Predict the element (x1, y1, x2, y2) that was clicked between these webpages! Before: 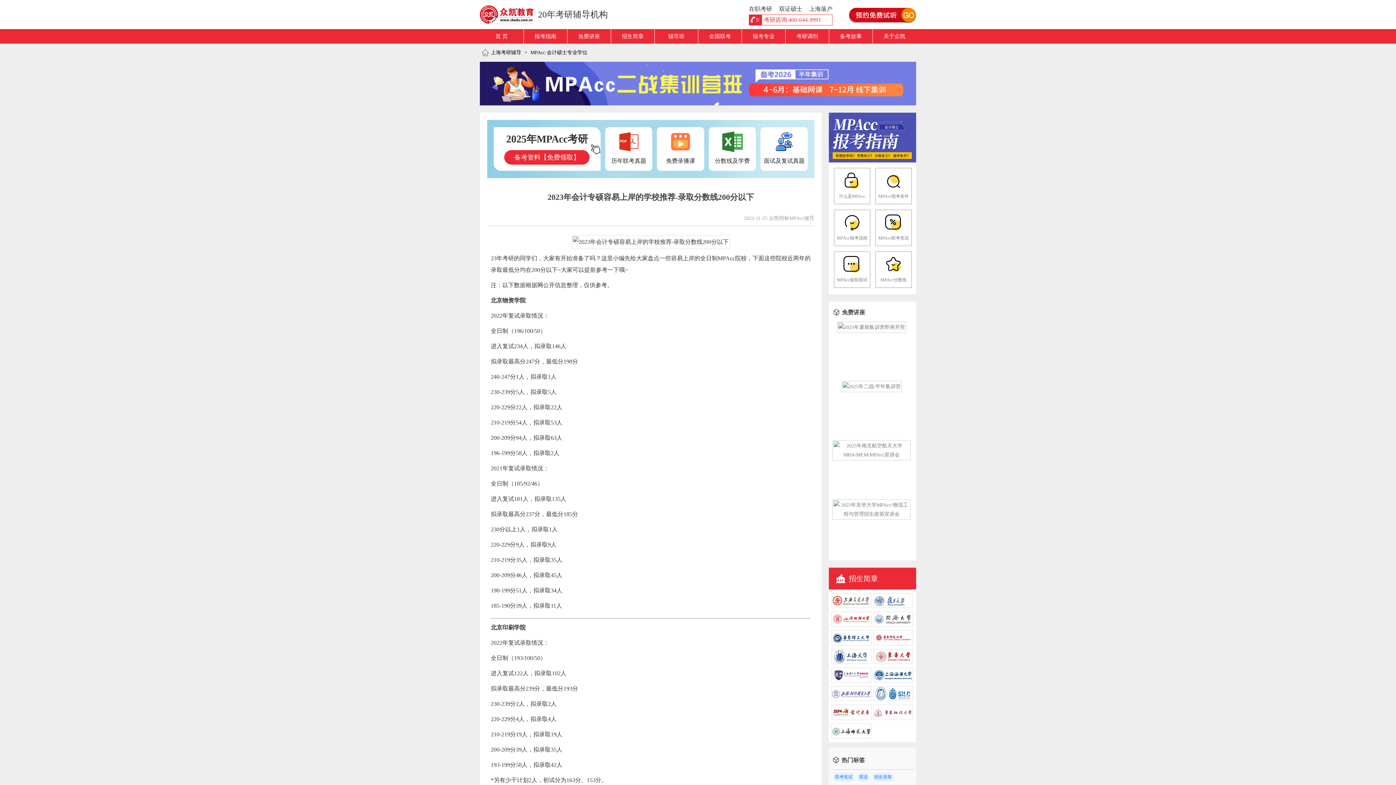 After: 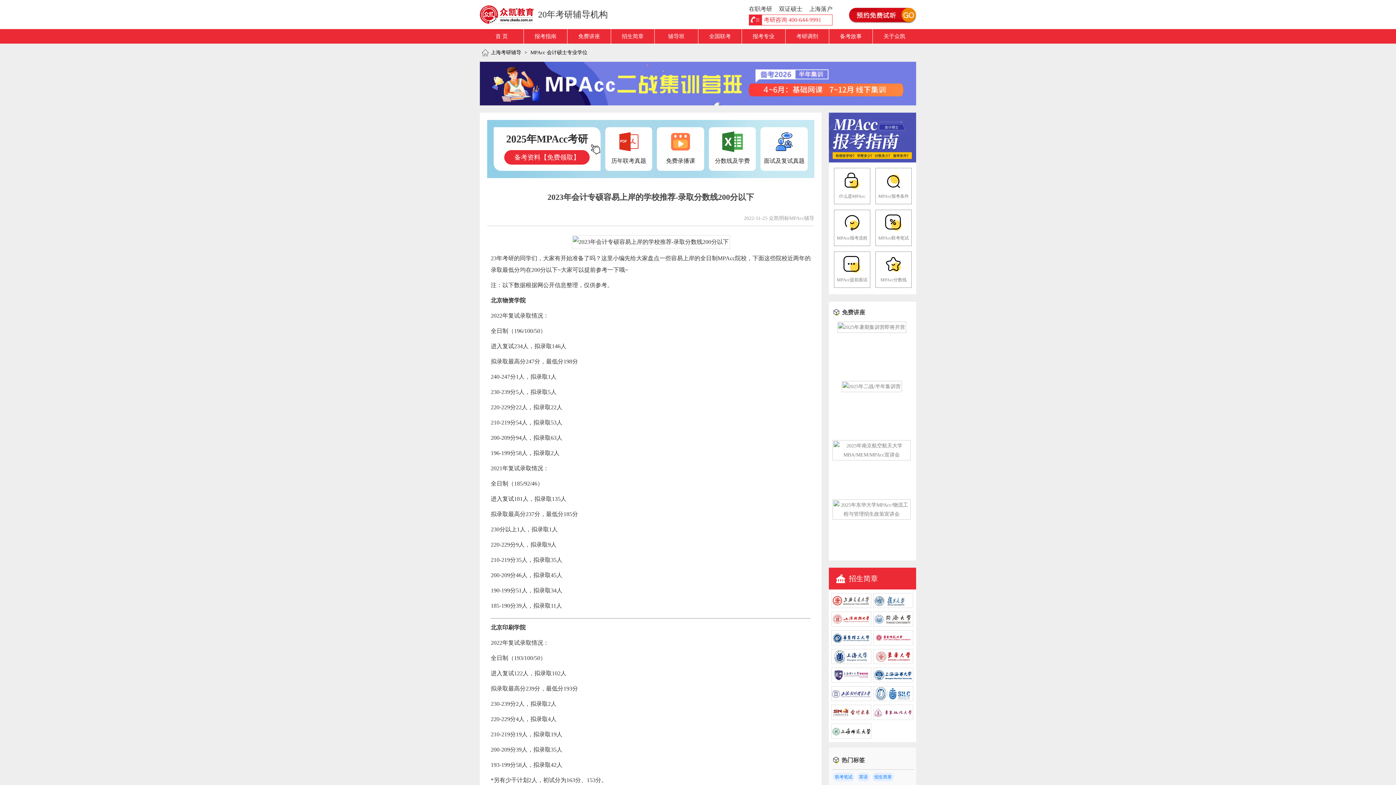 Action: bbox: (831, 622, 871, 628)